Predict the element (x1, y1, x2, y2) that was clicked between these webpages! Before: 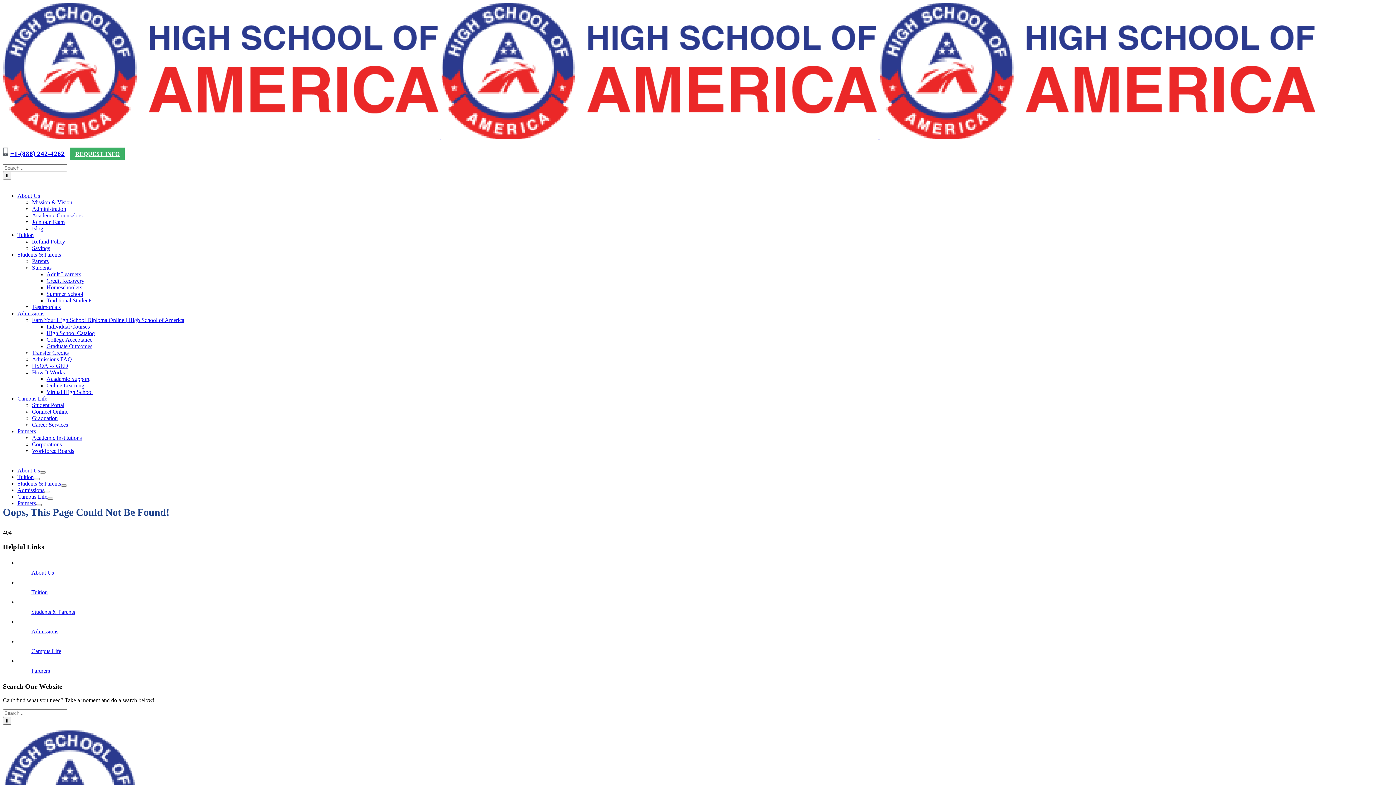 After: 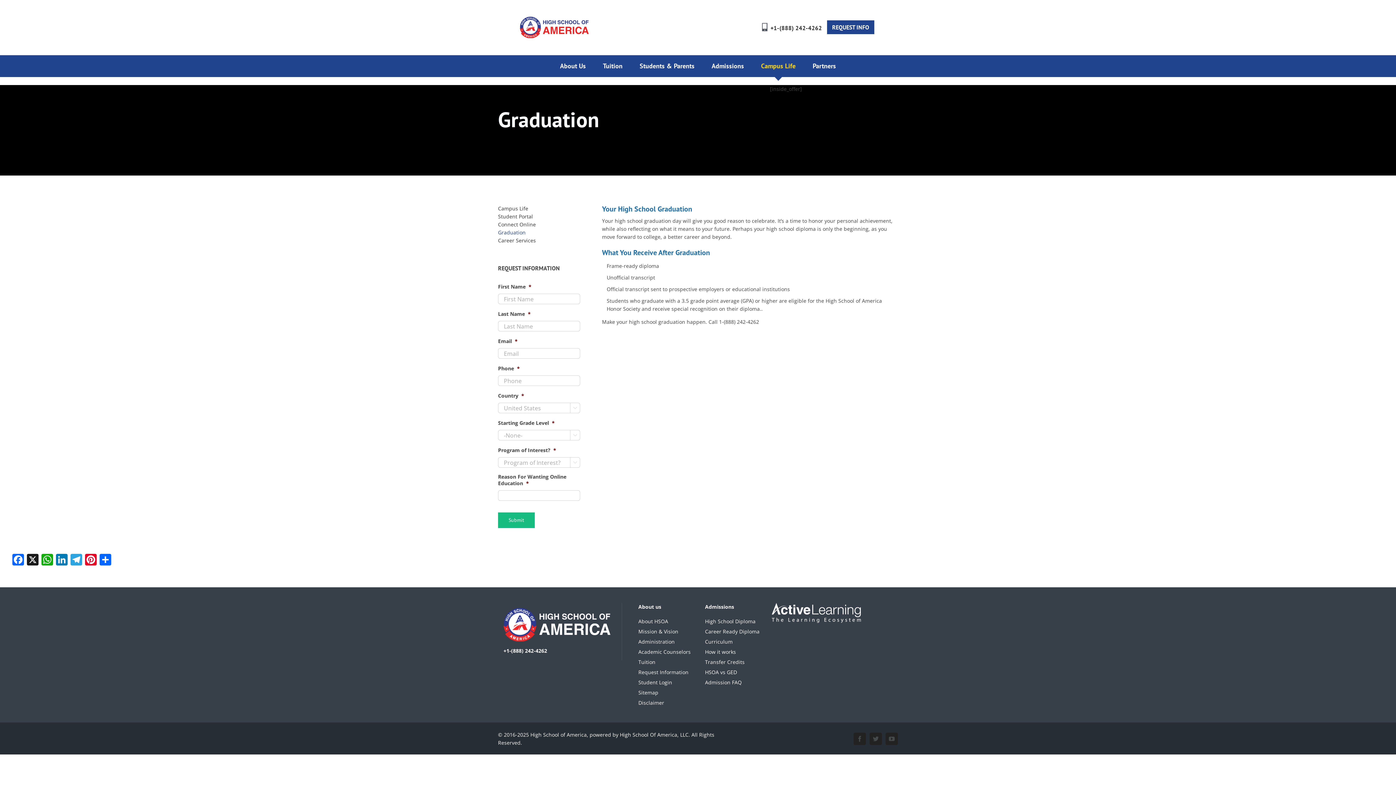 Action: label: Graduation bbox: (32, 415, 57, 421)